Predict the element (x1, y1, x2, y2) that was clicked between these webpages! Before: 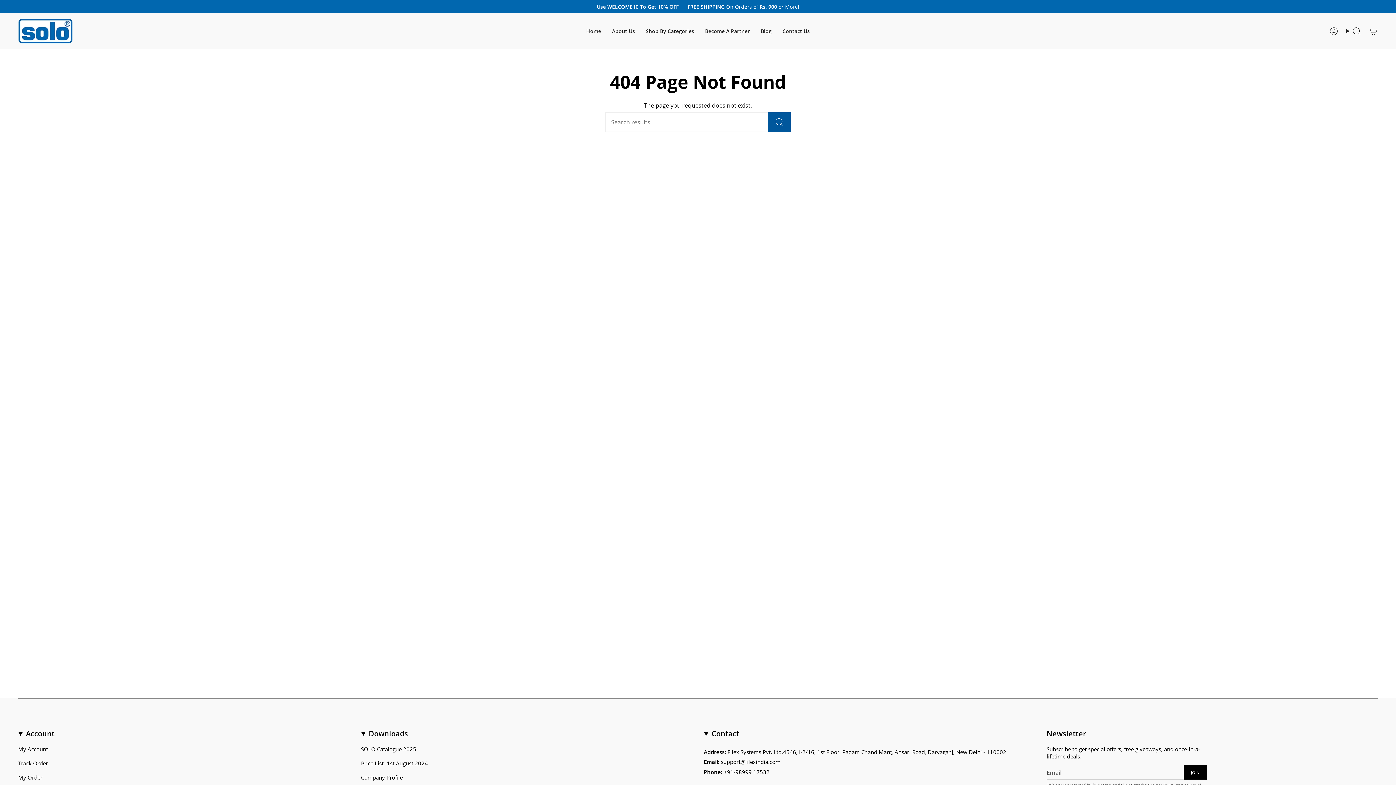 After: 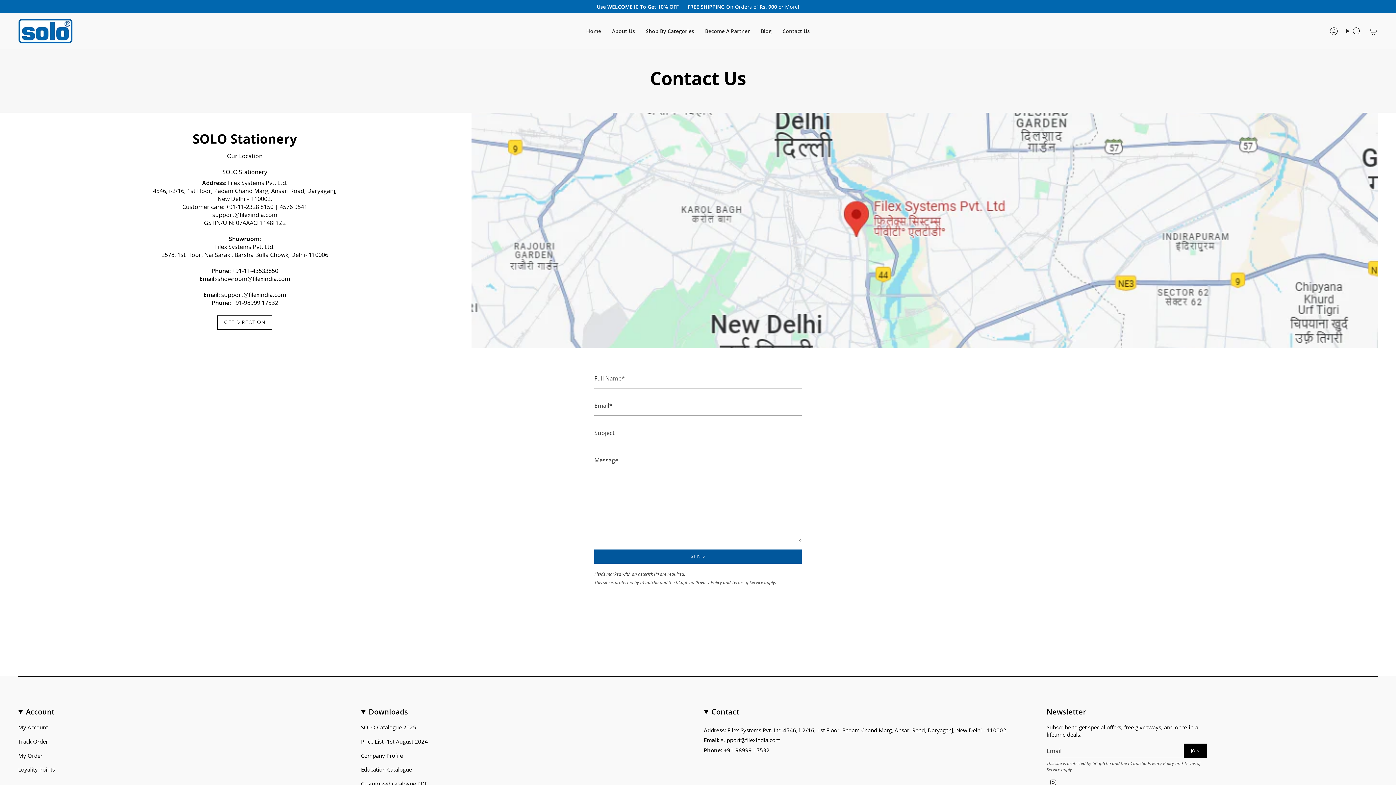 Action: bbox: (777, 18, 815, 43) label: Contact Us